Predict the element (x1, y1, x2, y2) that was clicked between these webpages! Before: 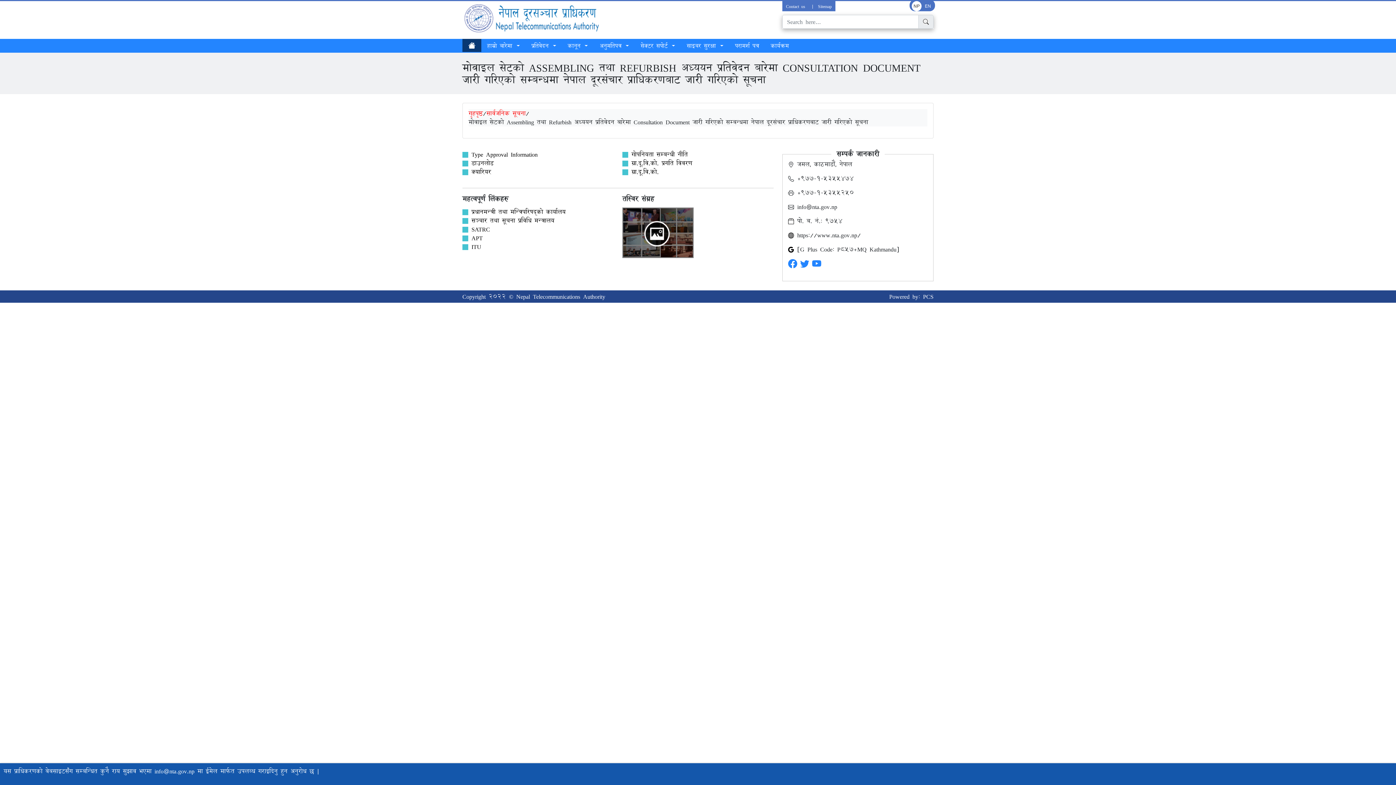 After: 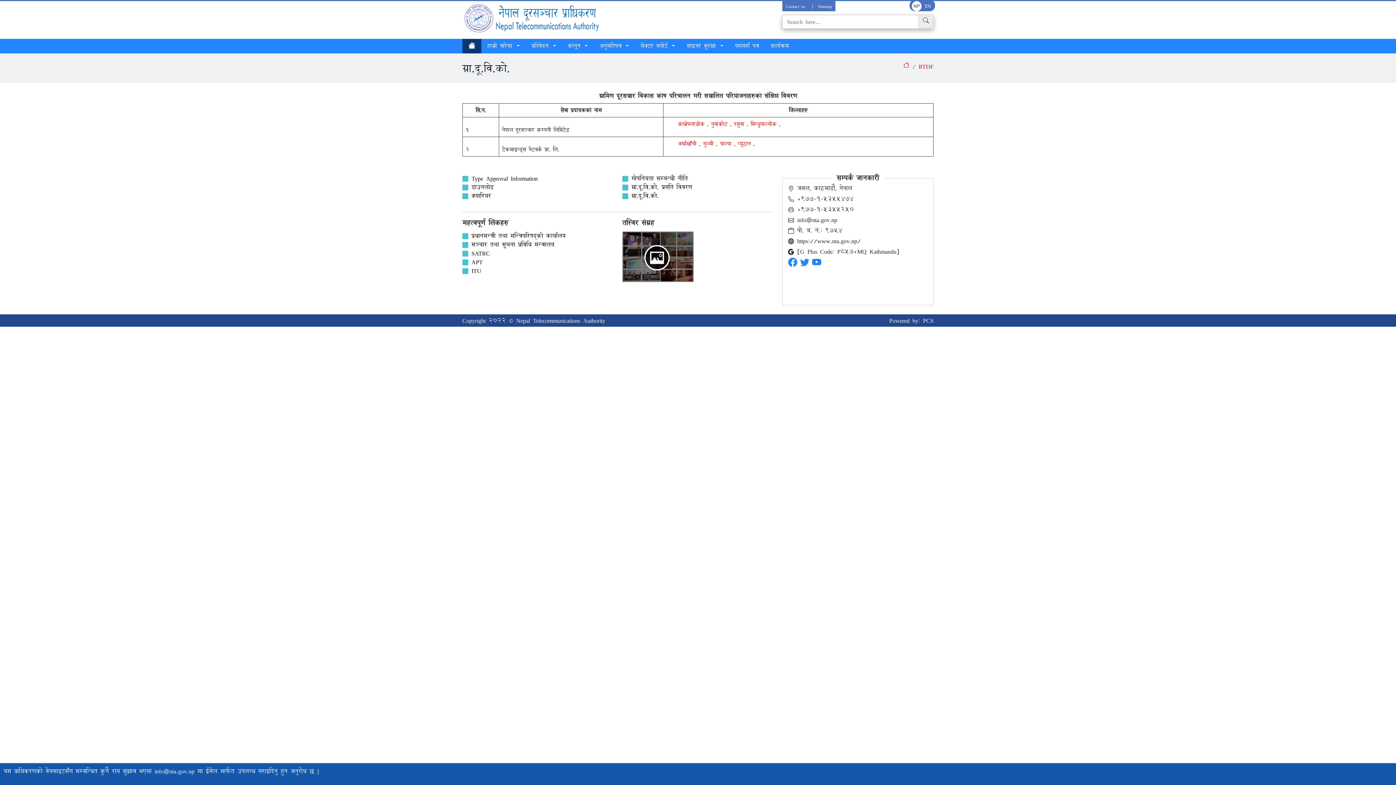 Action: label: ग्रा.दू.वि.को. bbox: (622, 167, 773, 176)